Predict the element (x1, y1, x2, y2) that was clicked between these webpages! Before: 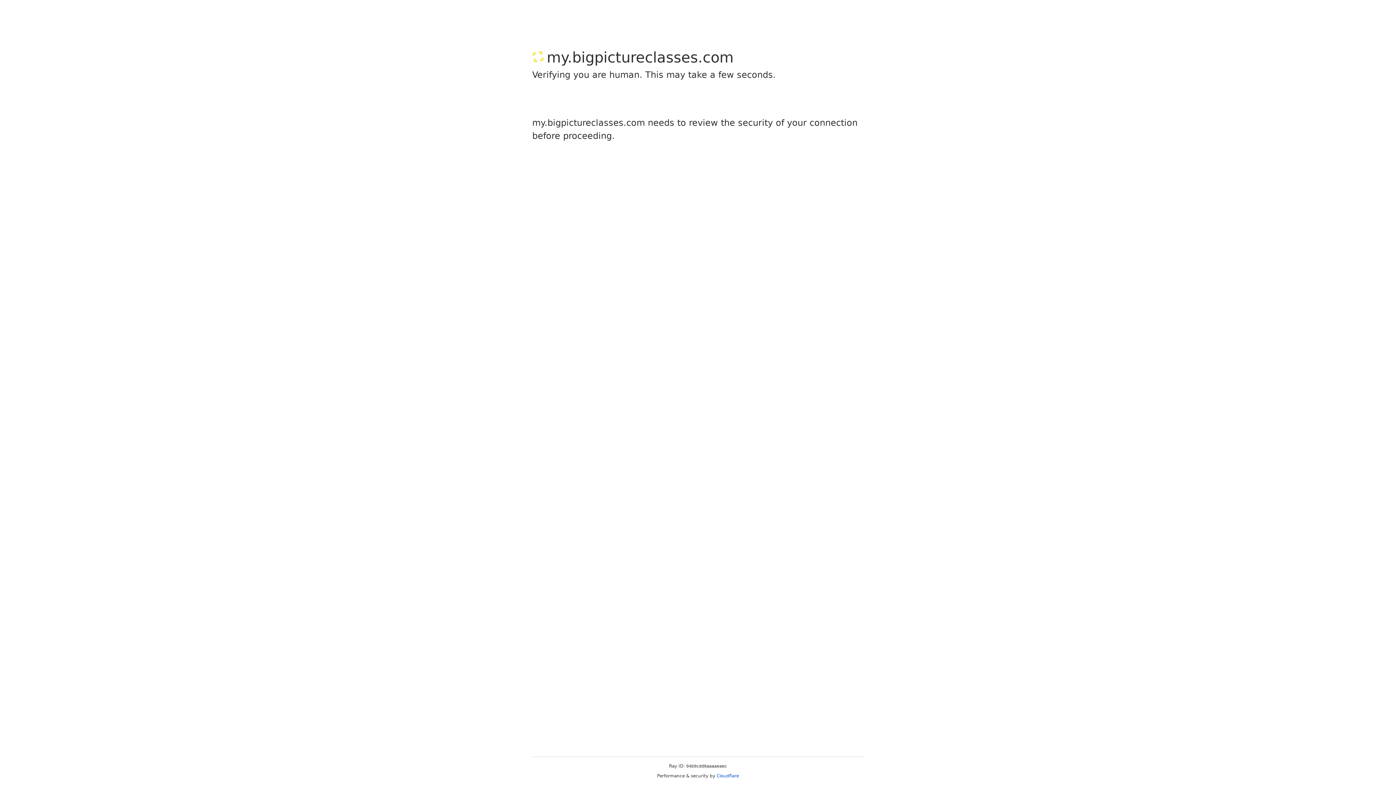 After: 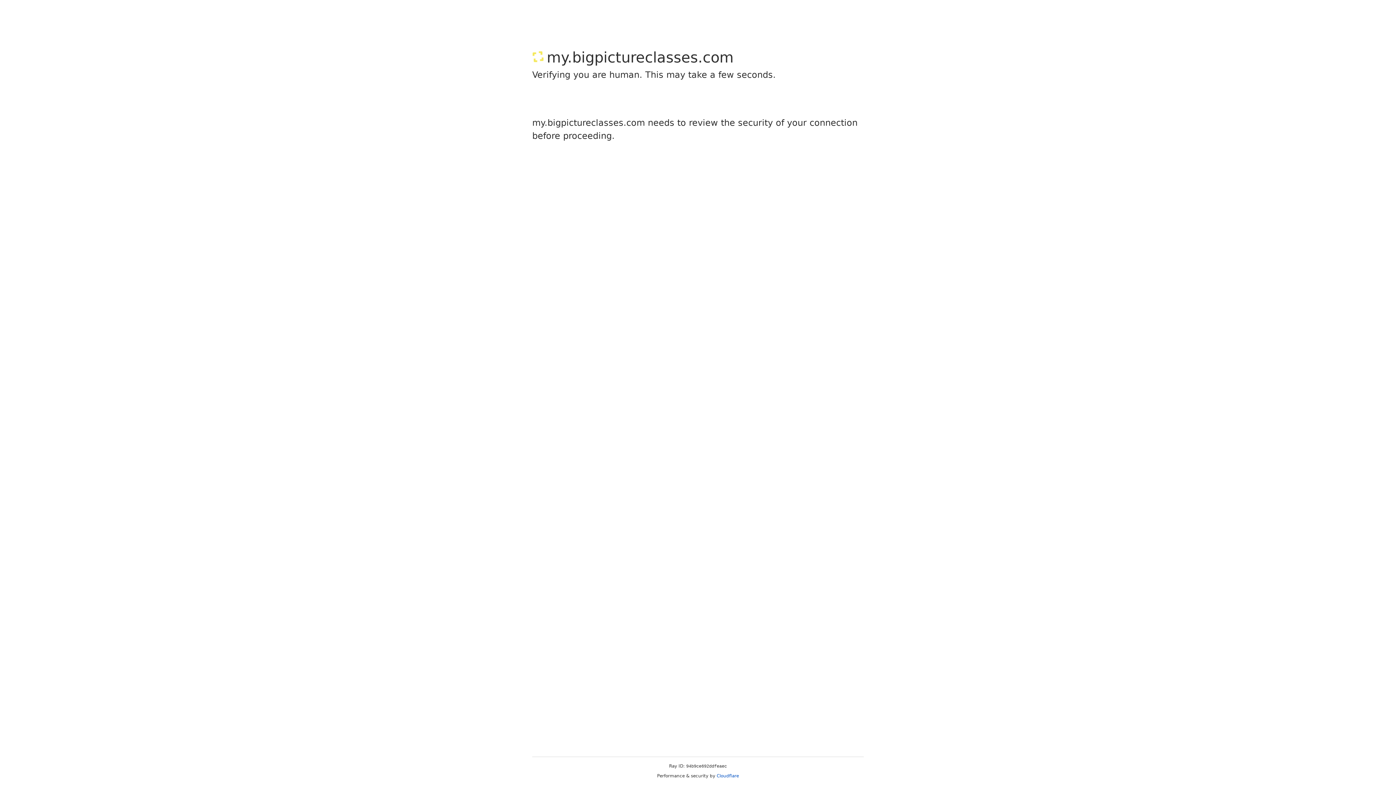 Action: bbox: (716, 773, 739, 778) label: Cloudflare